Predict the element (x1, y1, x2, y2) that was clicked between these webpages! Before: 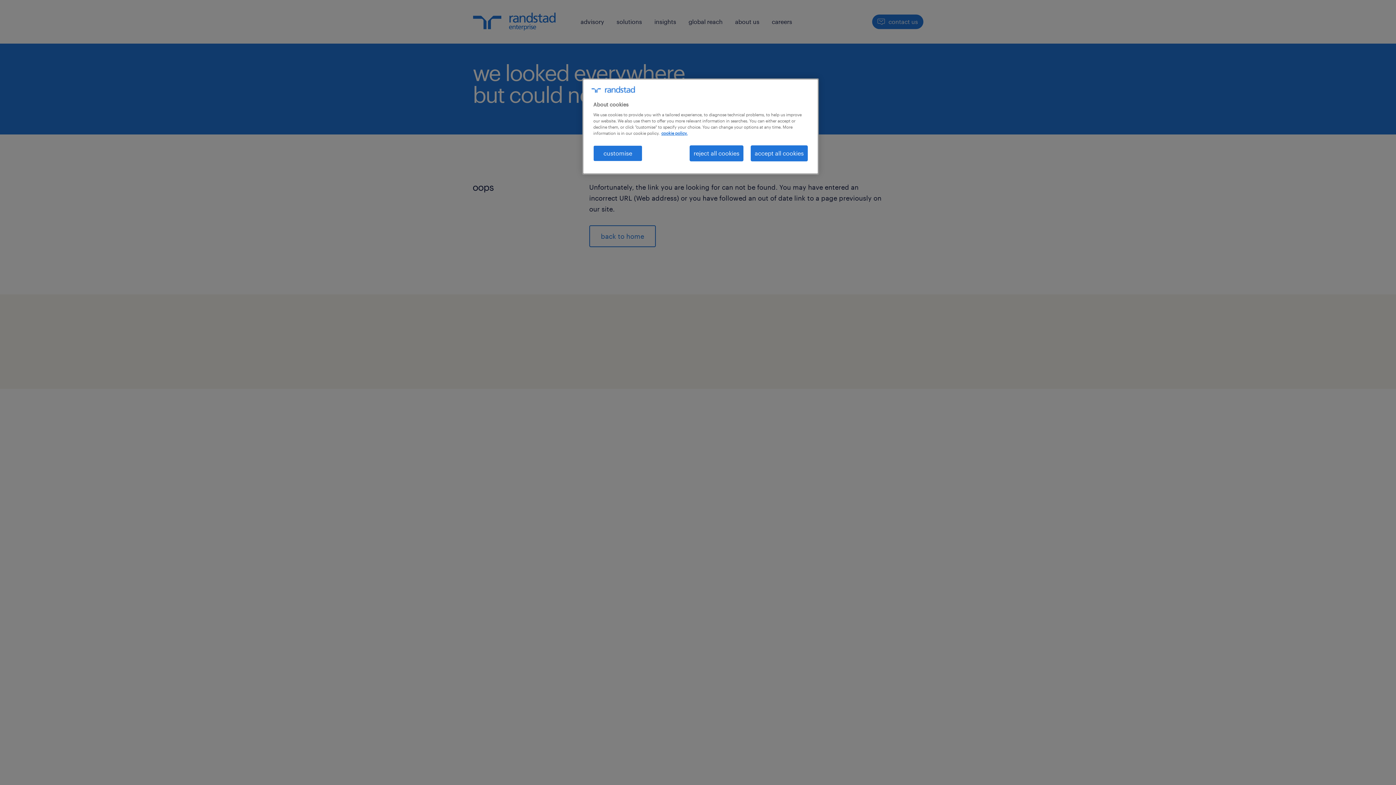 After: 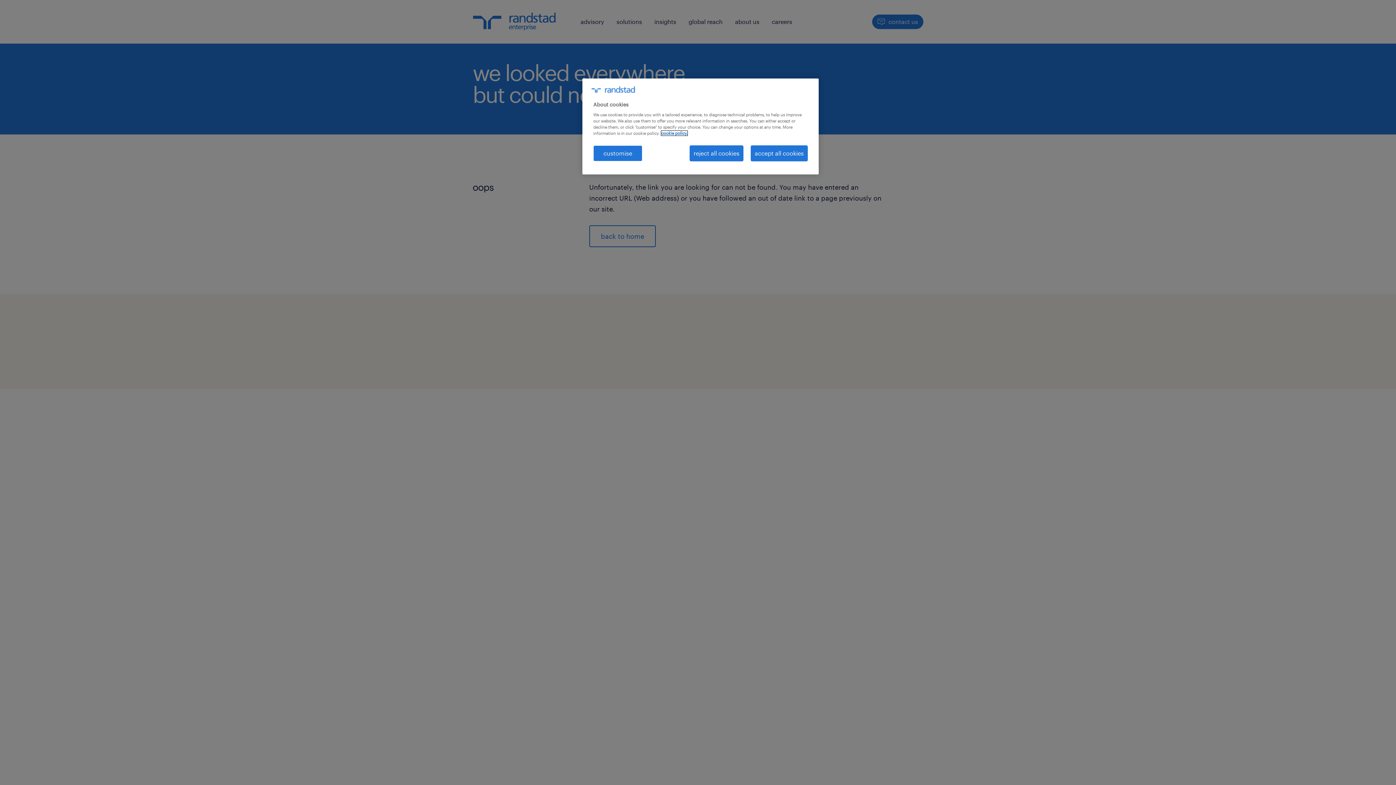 Action: label: More information about your privacy, opens in a new tab bbox: (661, 130, 687, 135)